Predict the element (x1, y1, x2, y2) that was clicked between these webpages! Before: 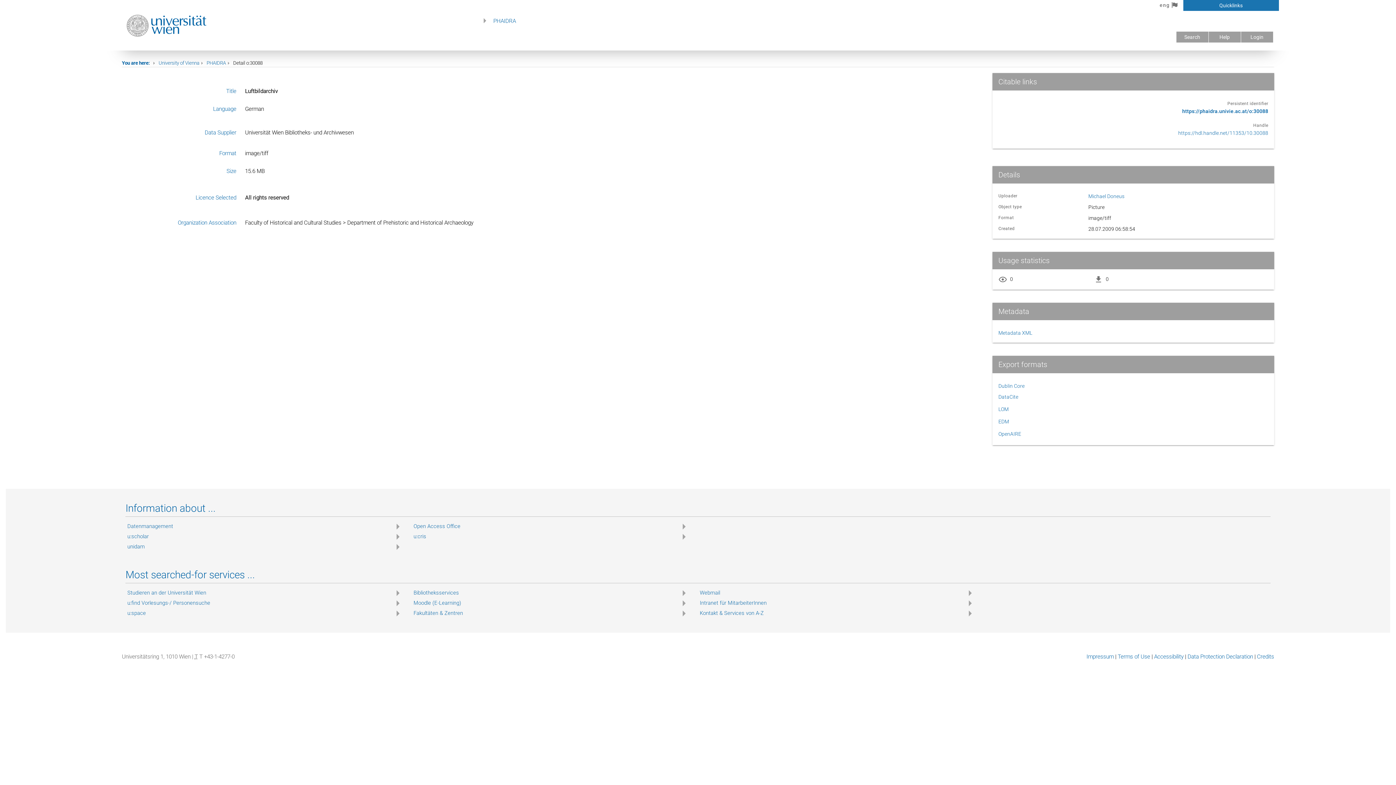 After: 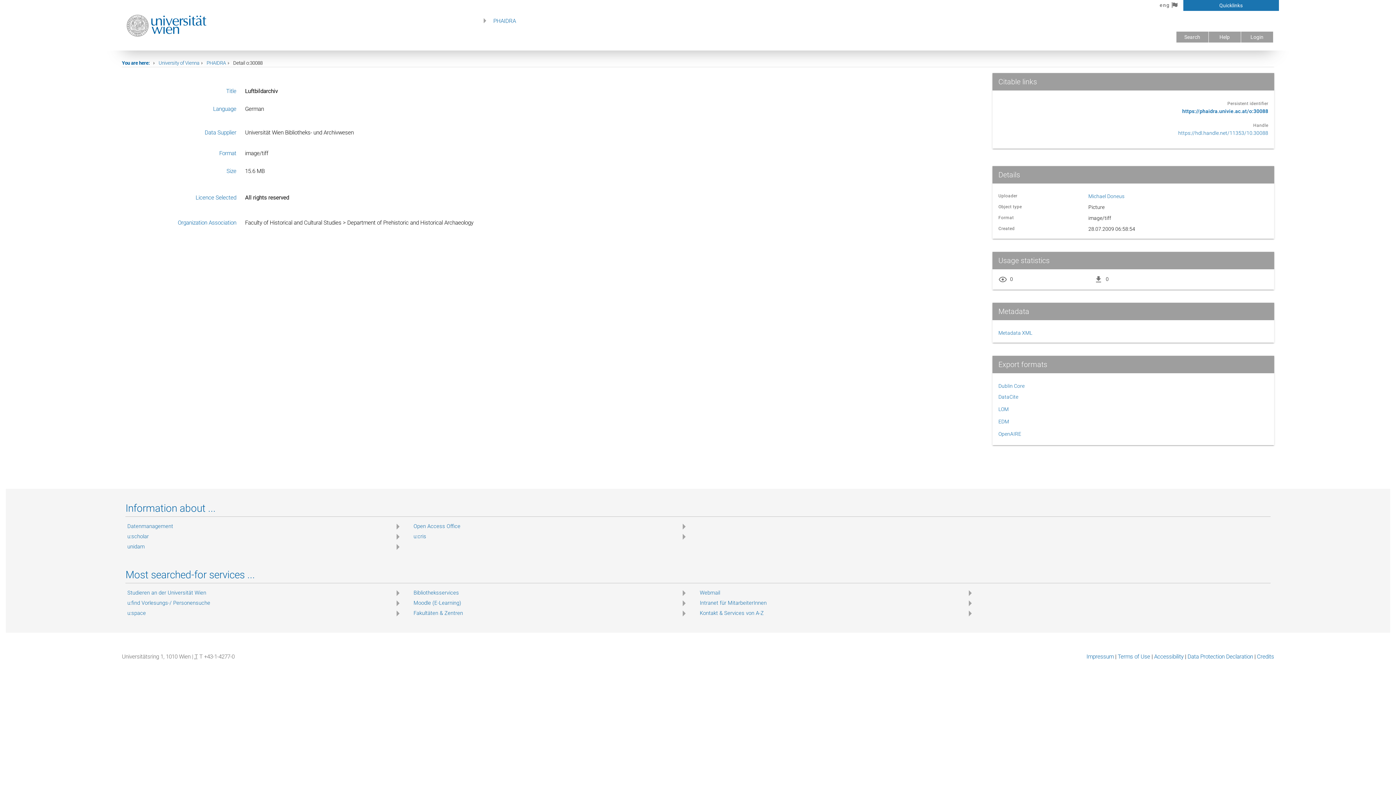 Action: bbox: (121, 43, 212, 49)